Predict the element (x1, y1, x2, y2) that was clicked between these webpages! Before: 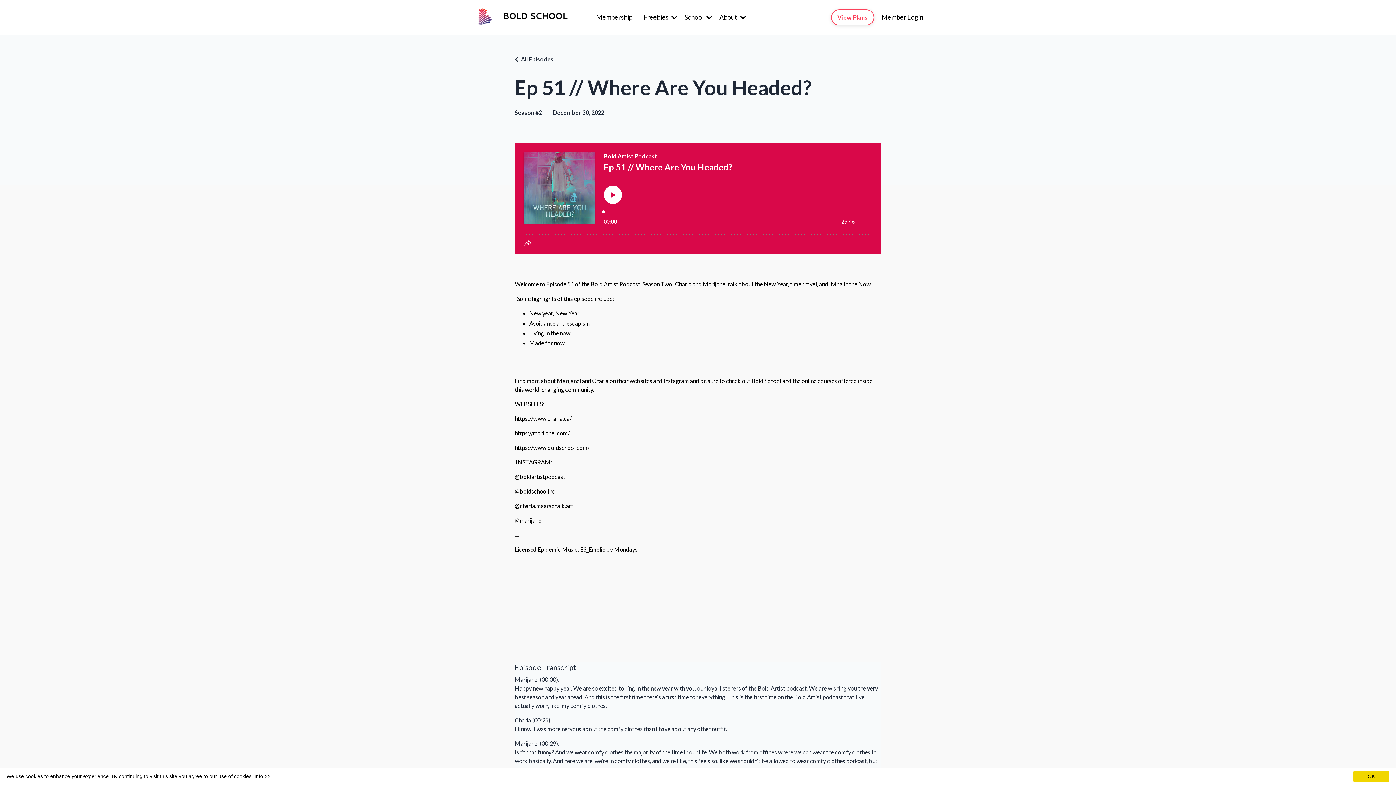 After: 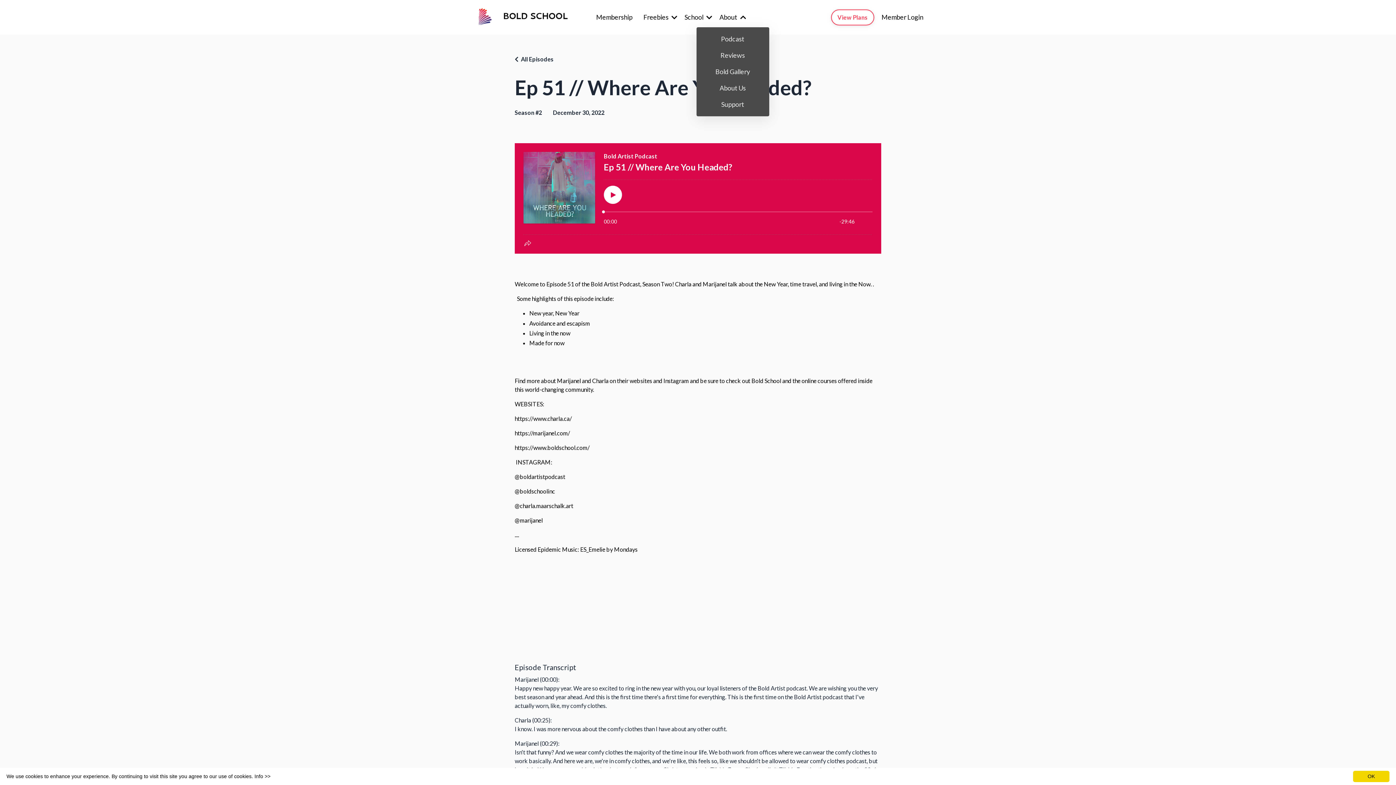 Action: label: About  bbox: (719, 12, 746, 21)